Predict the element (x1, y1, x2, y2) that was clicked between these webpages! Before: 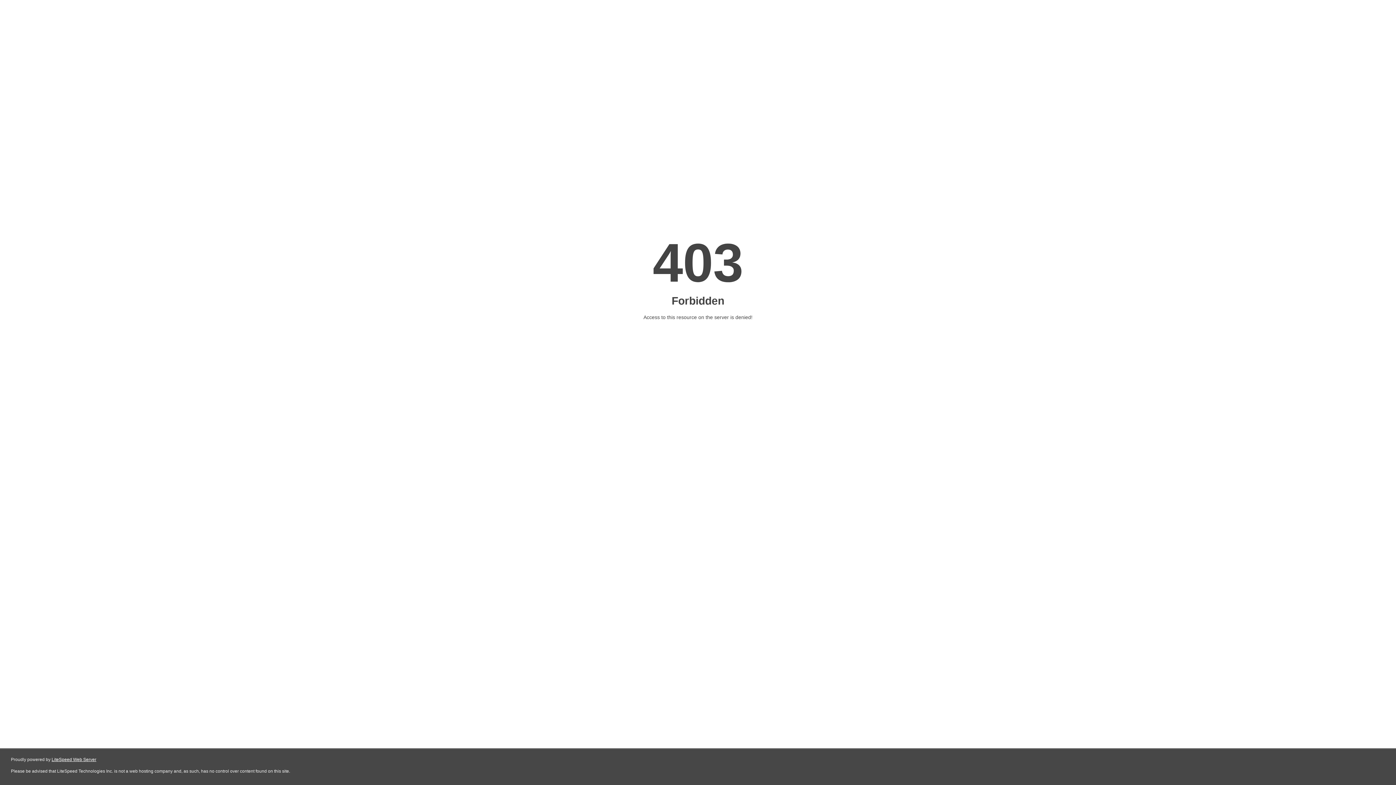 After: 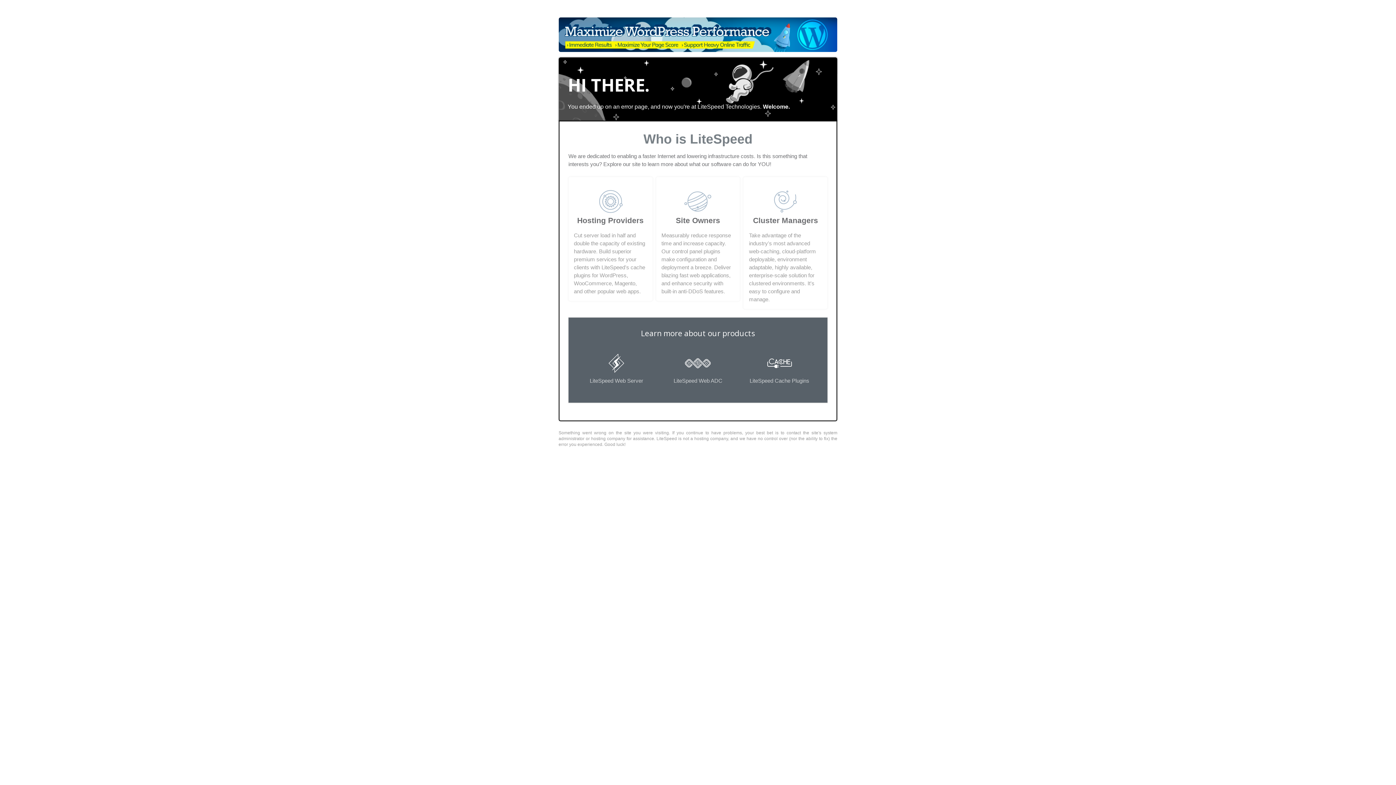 Action: bbox: (51, 757, 96, 762) label: LiteSpeed Web Server